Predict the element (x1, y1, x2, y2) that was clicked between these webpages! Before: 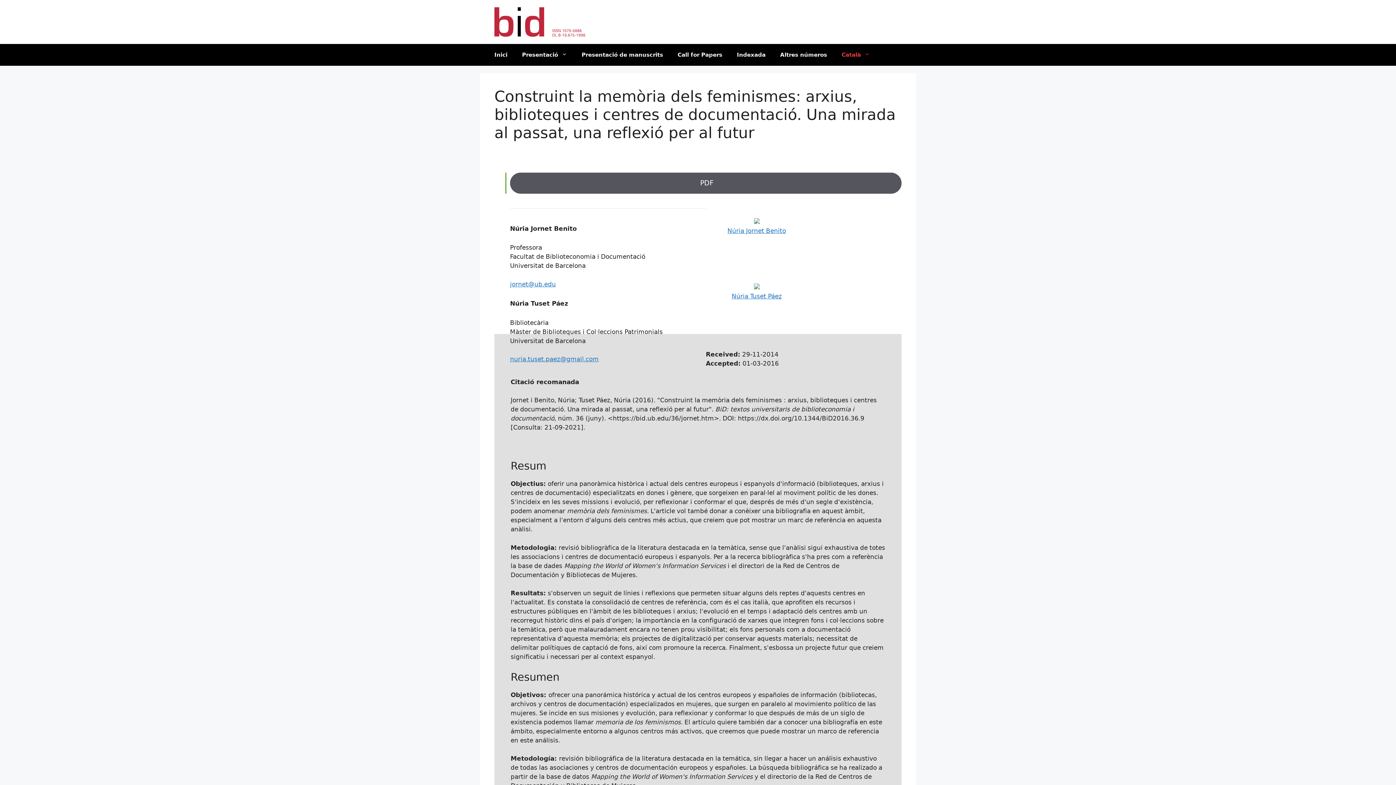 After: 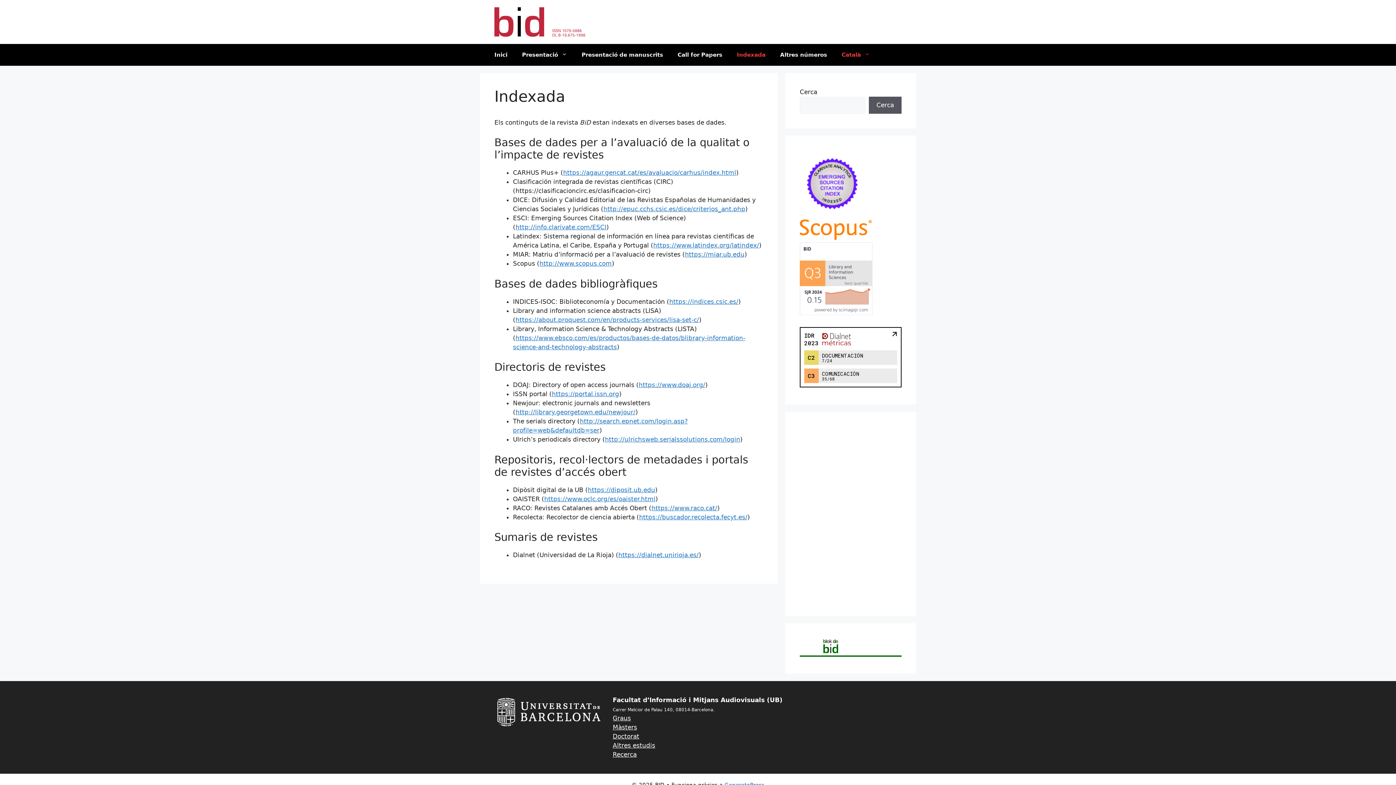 Action: label: Indexada bbox: (729, 43, 773, 65)